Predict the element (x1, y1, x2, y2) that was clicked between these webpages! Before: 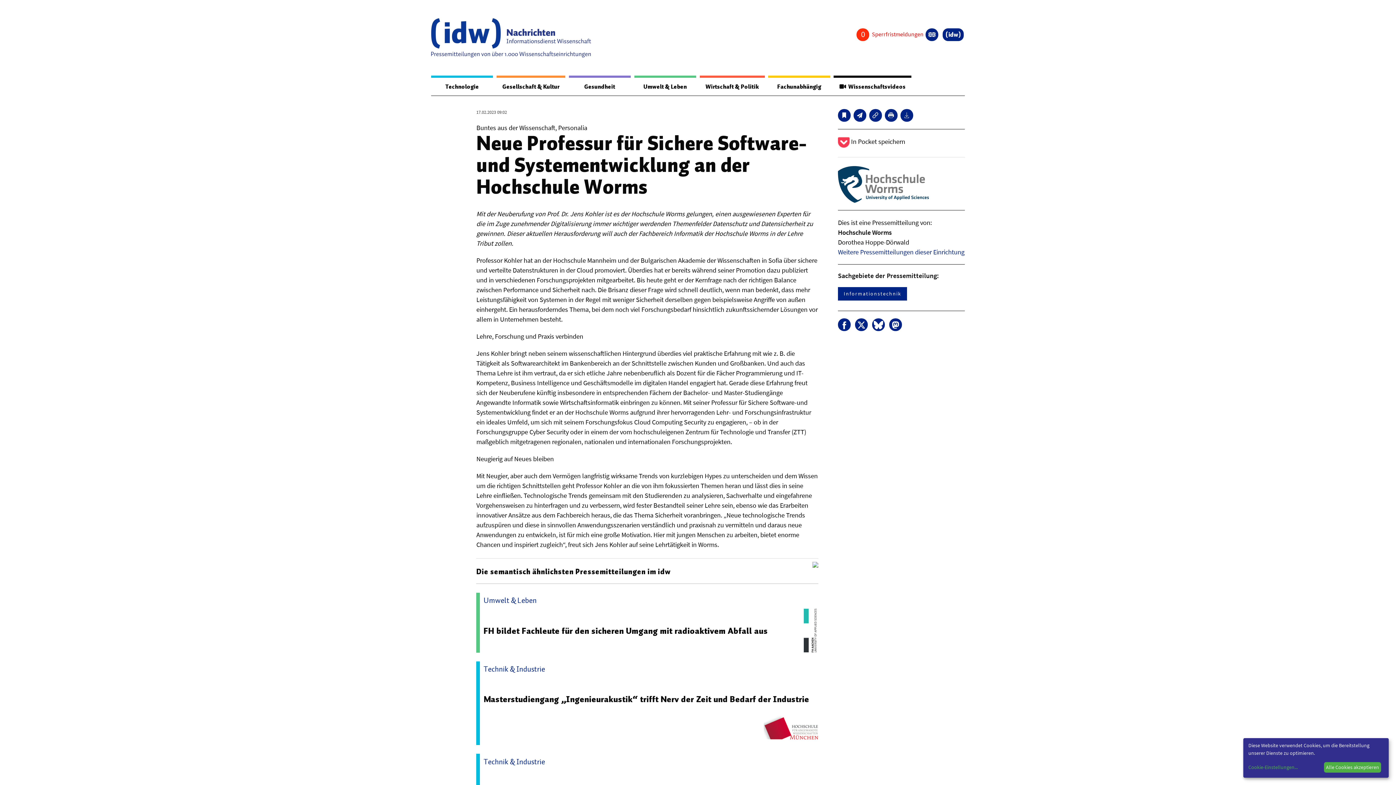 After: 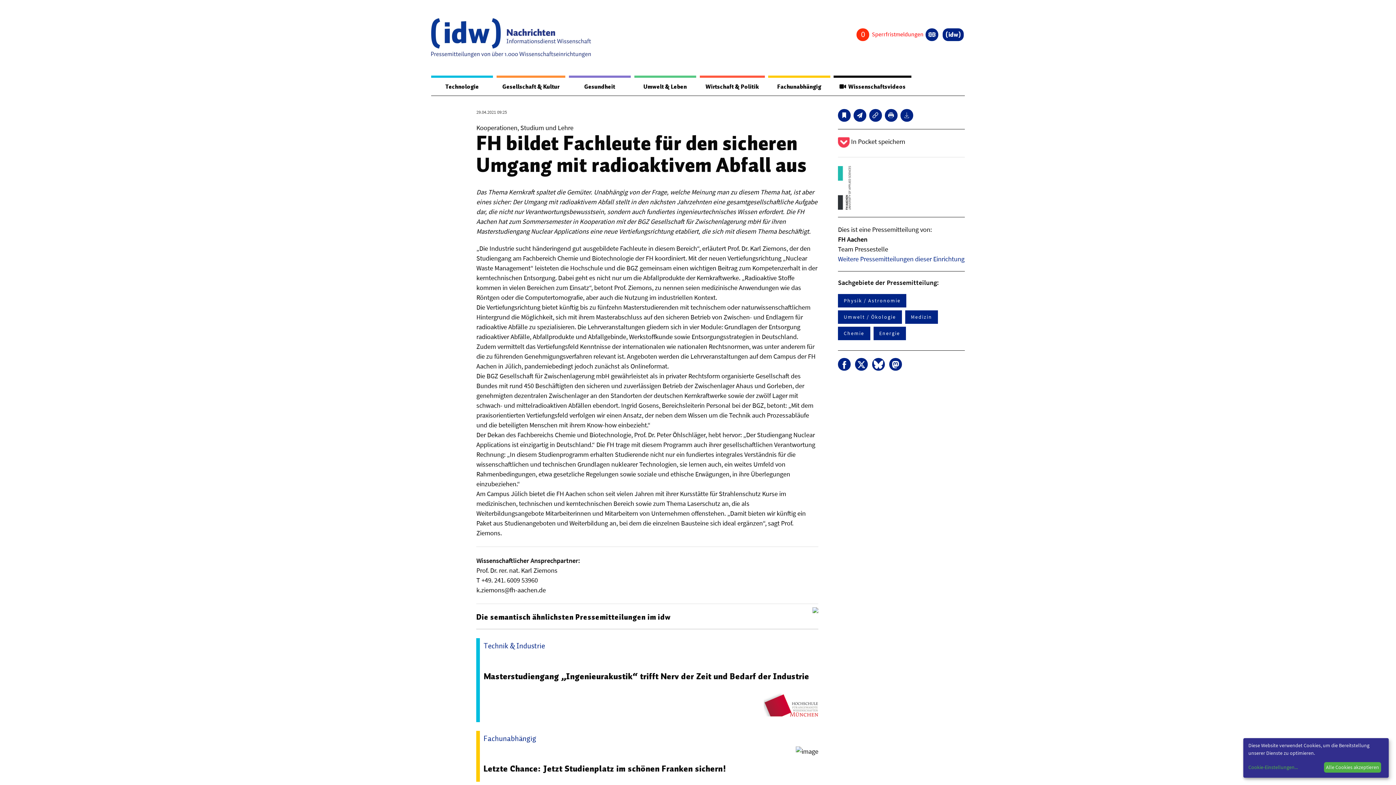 Action: label: FH bildet Fachleute für den sicheren Umgang mit radioaktivem Abfall aus bbox: (483, 624, 768, 637)